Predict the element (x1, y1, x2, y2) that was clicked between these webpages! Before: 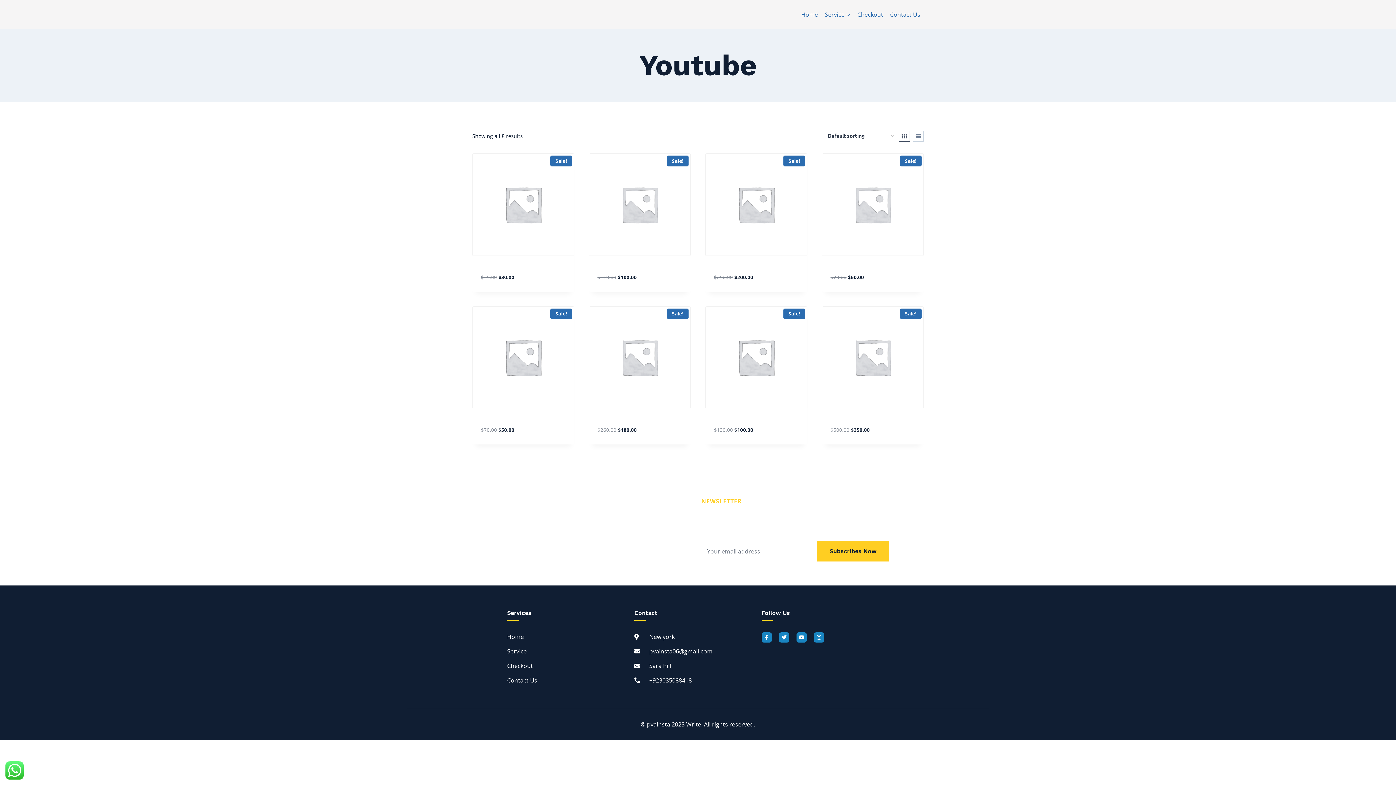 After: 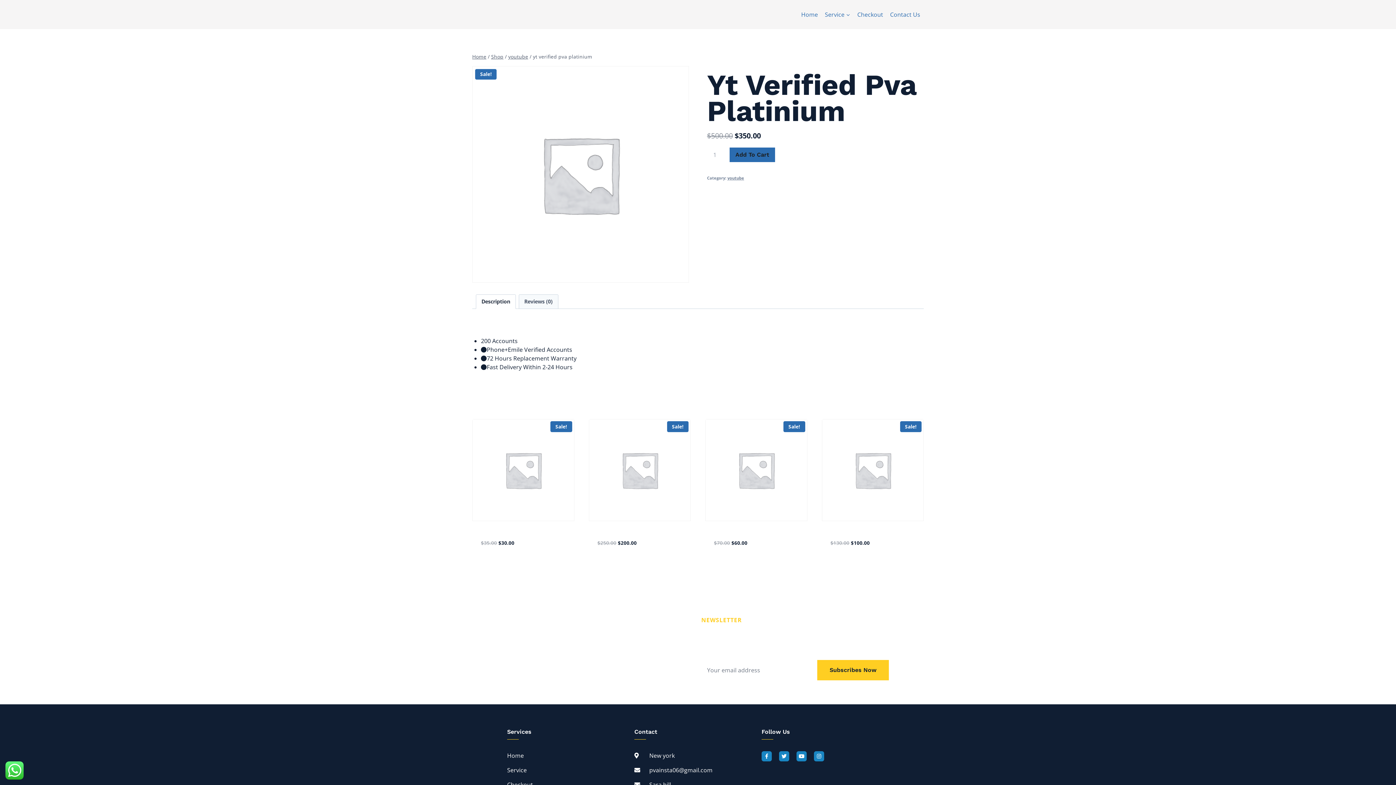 Action: bbox: (822, 306, 924, 408) label: Sale!